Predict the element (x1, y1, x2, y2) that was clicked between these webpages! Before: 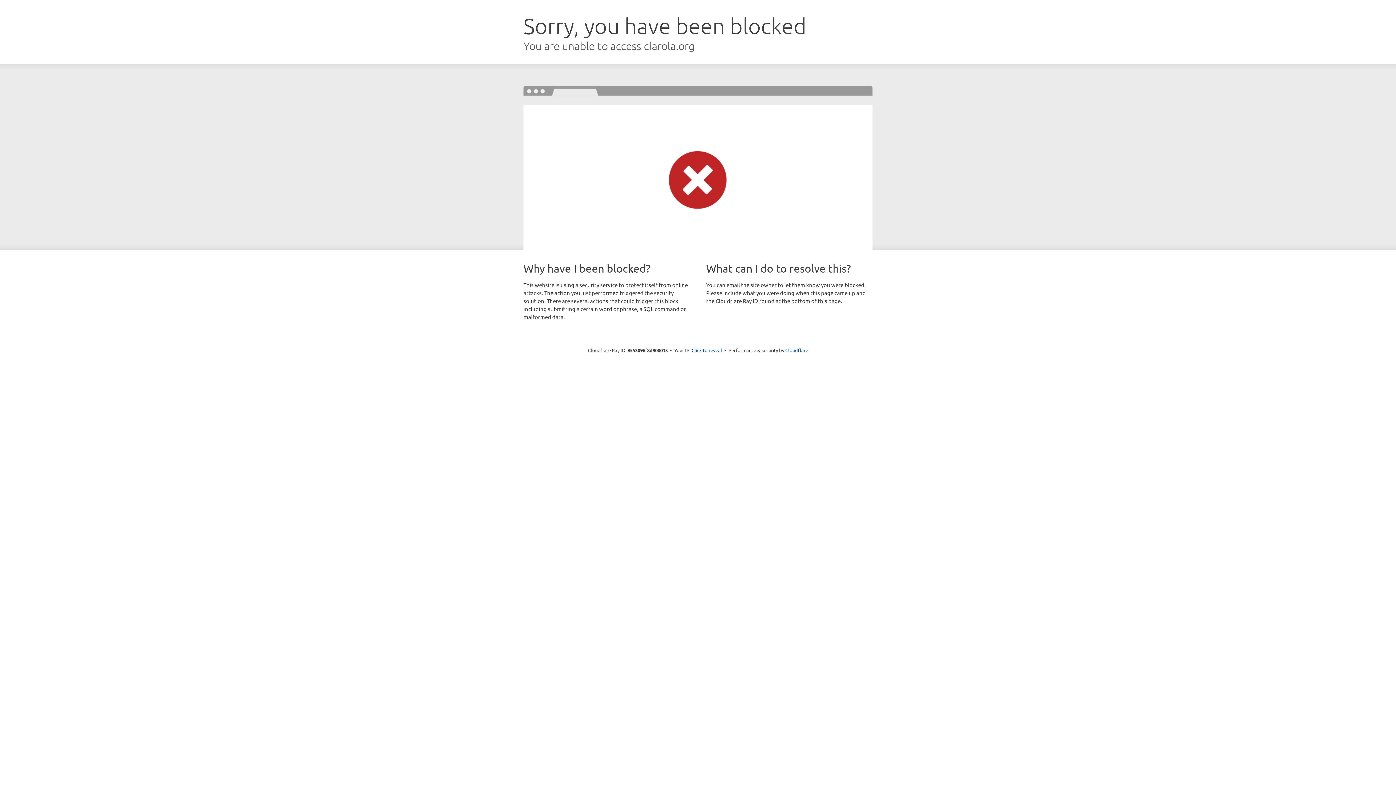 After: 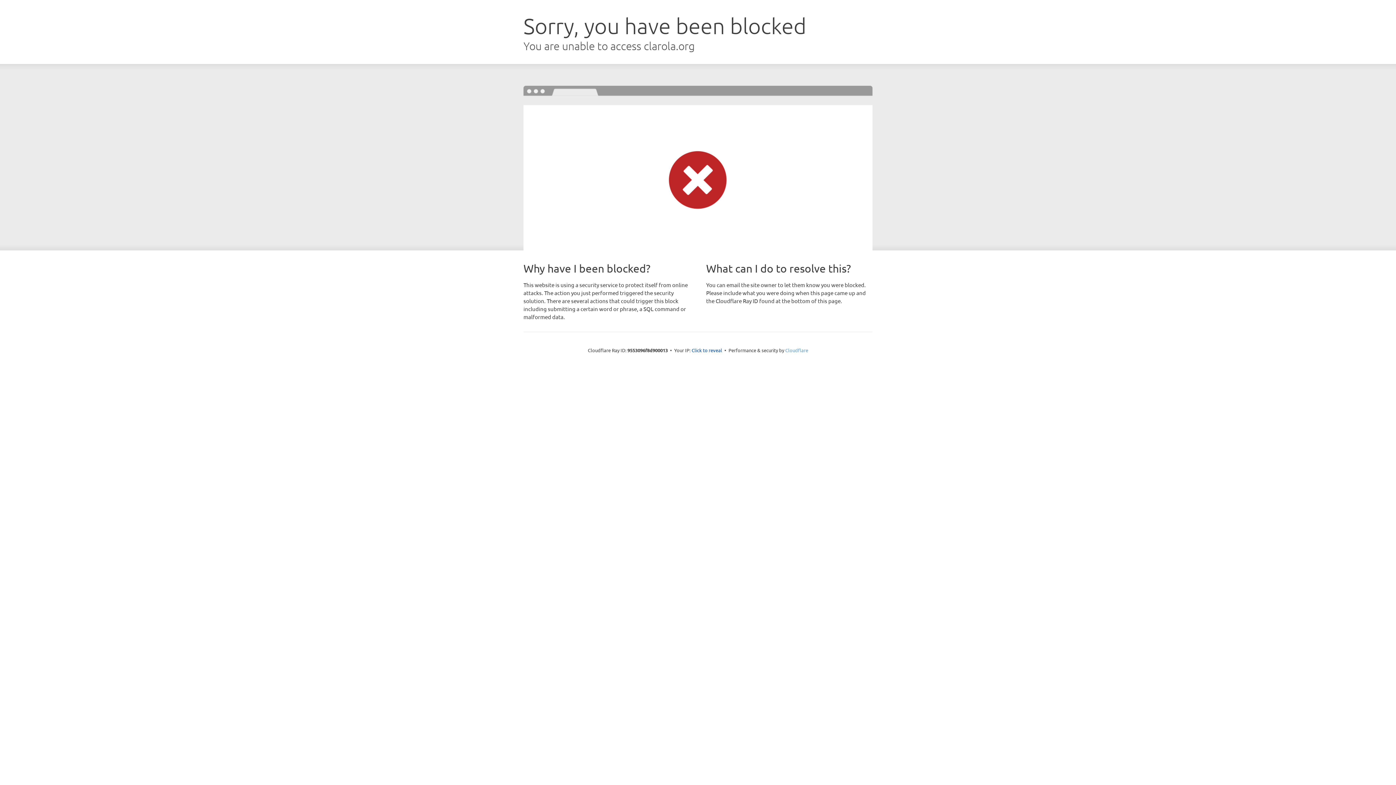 Action: label: Cloudflare bbox: (785, 347, 808, 353)